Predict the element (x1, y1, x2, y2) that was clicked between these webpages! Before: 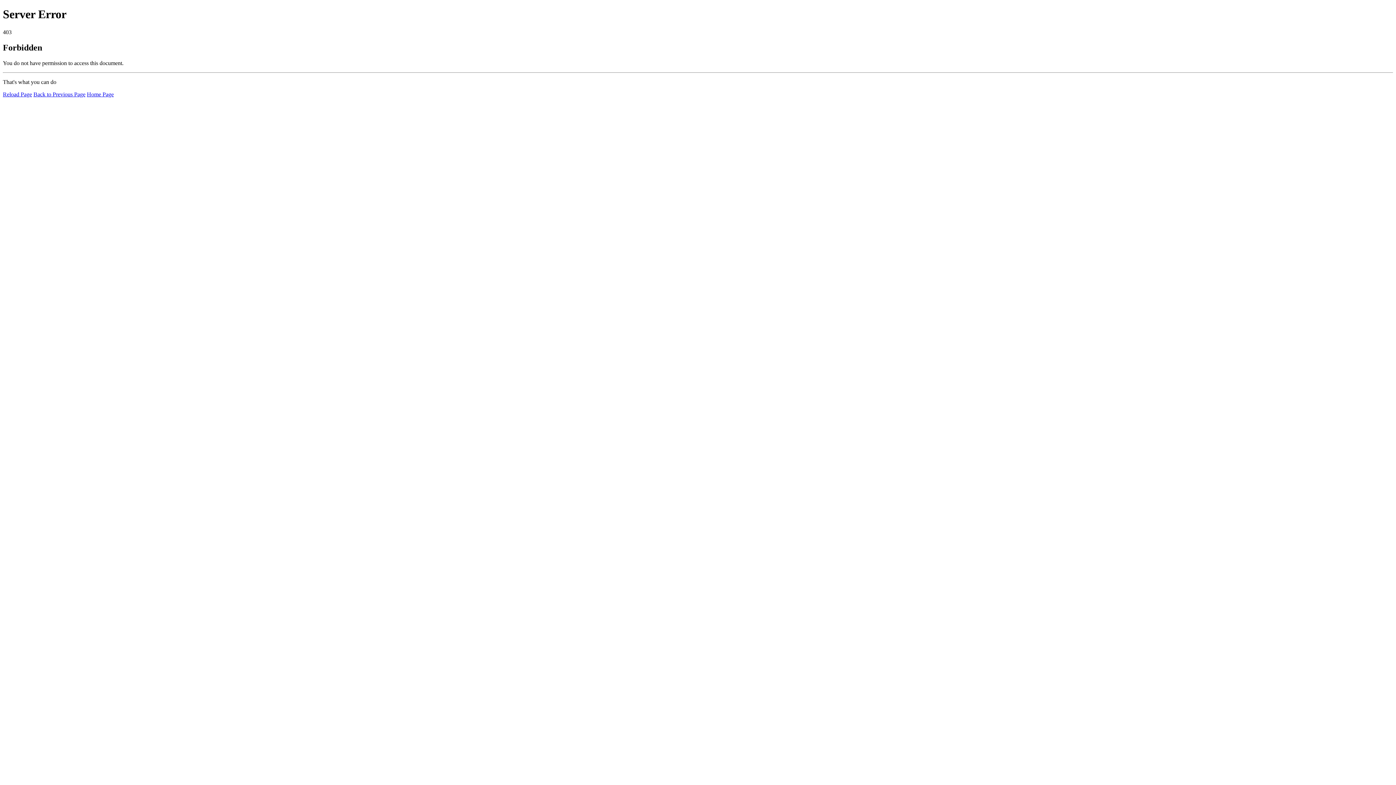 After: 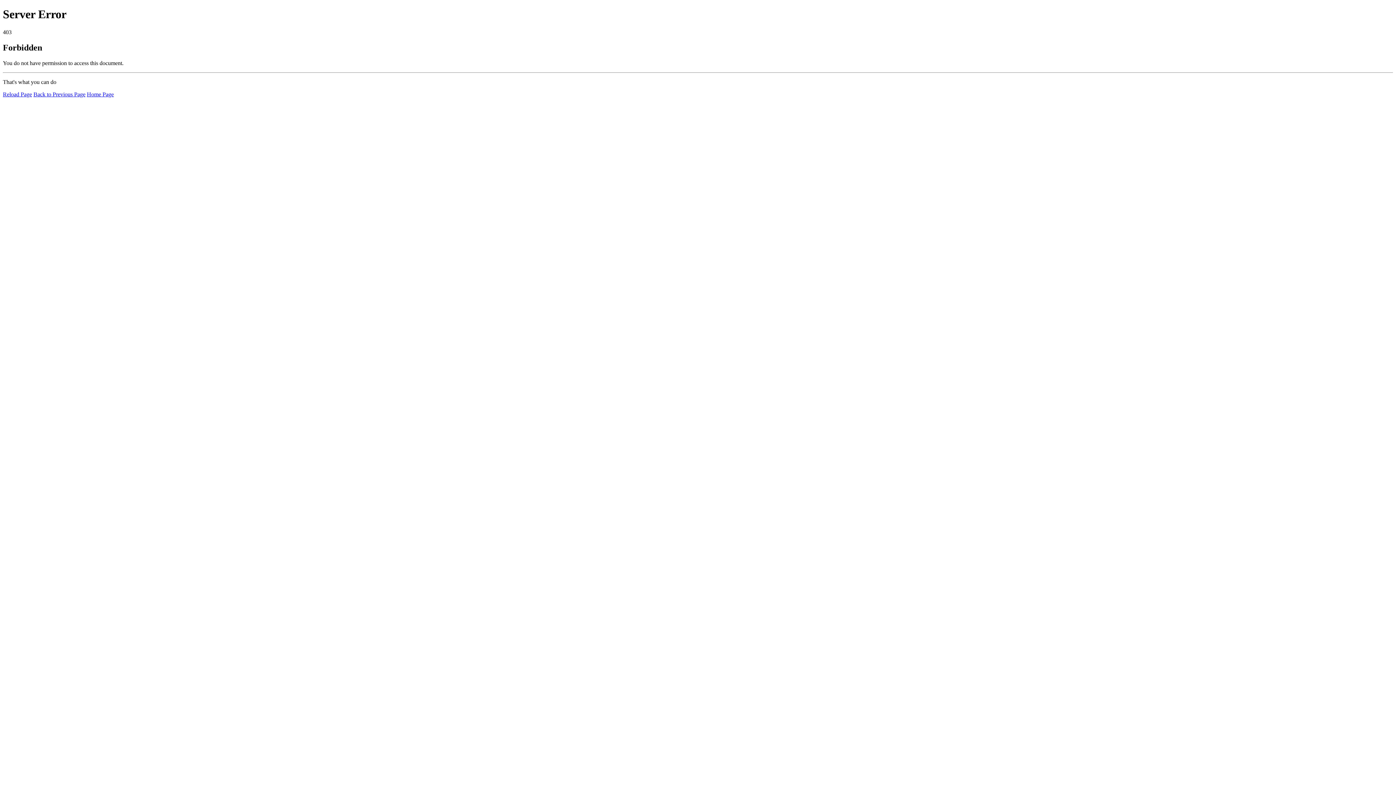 Action: label: Reload Page bbox: (2, 91, 32, 97)